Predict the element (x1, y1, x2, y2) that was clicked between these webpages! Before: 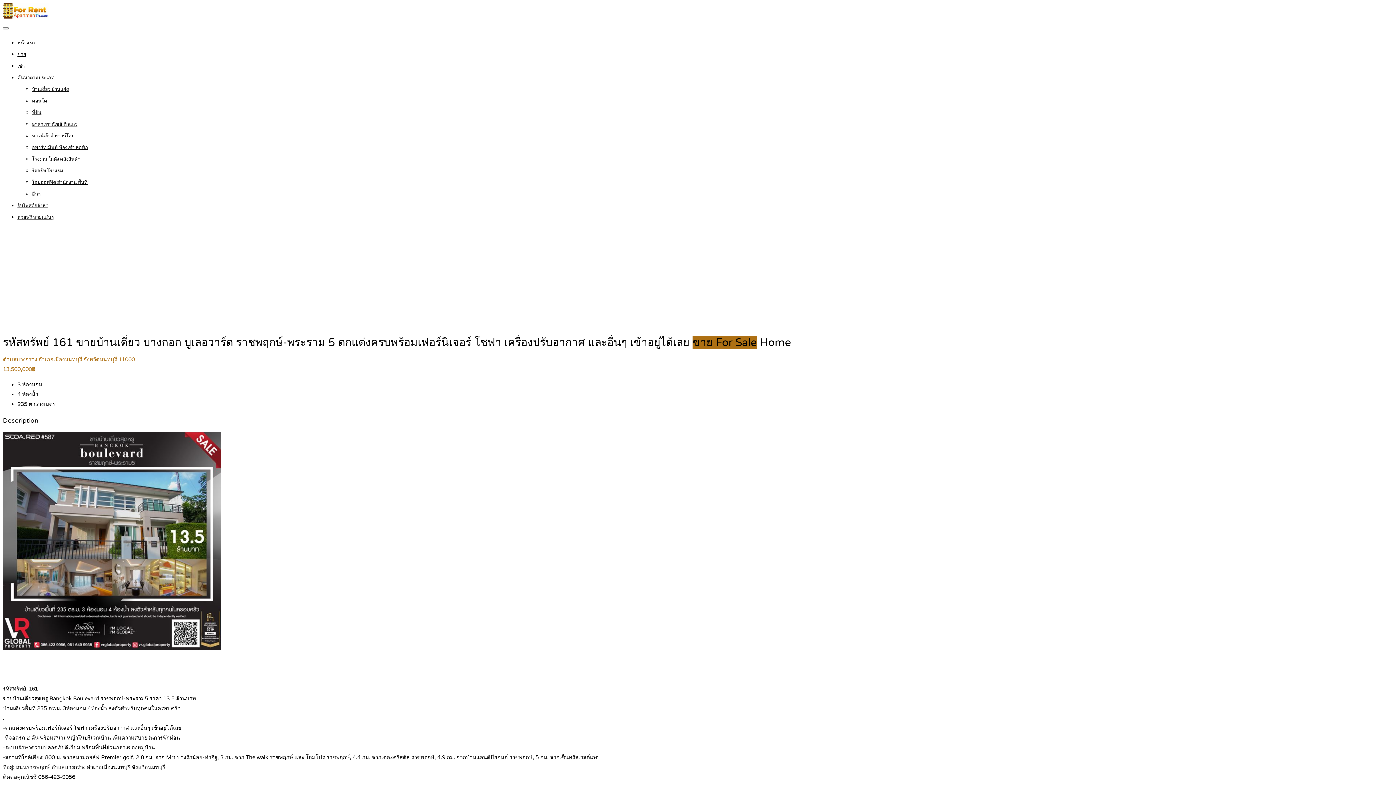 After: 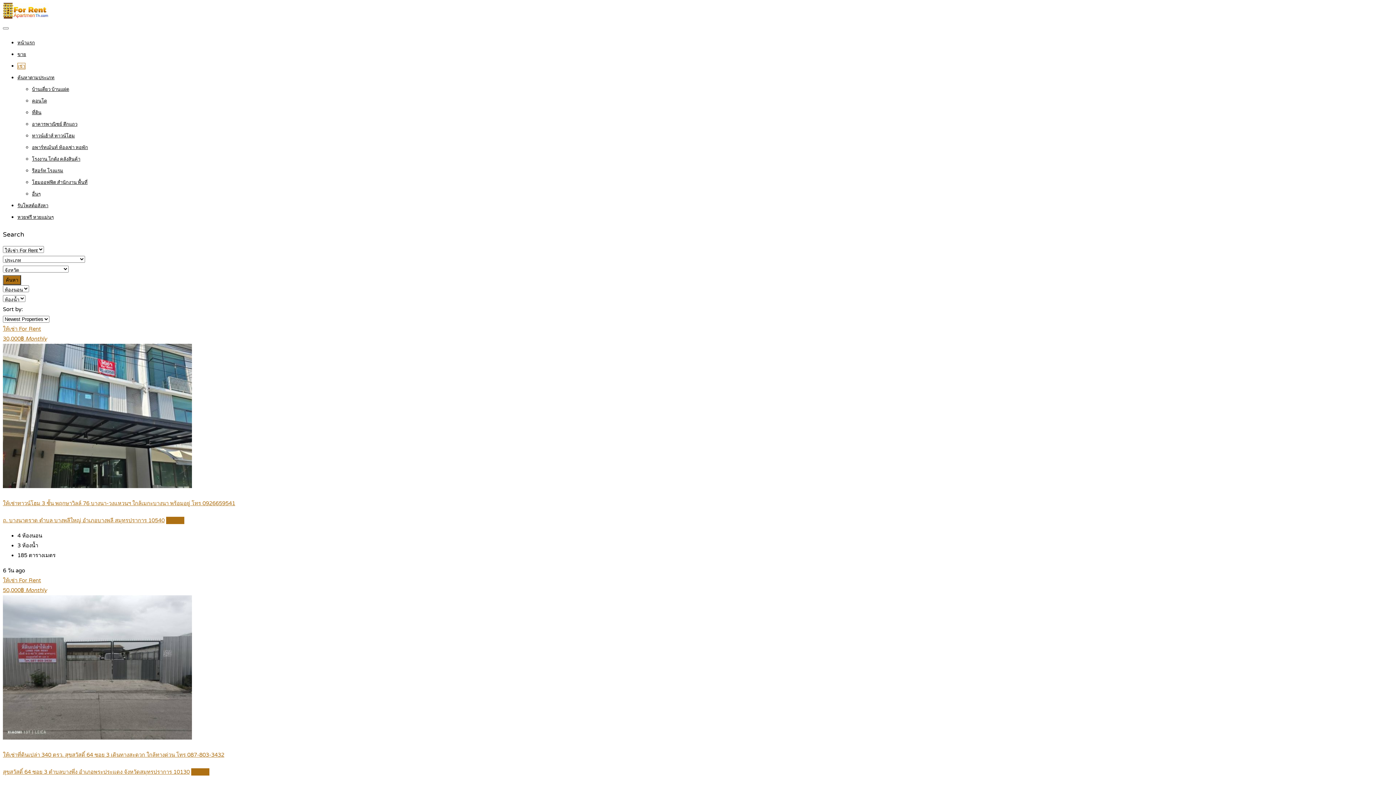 Action: label: เช่า bbox: (17, 63, 24, 69)